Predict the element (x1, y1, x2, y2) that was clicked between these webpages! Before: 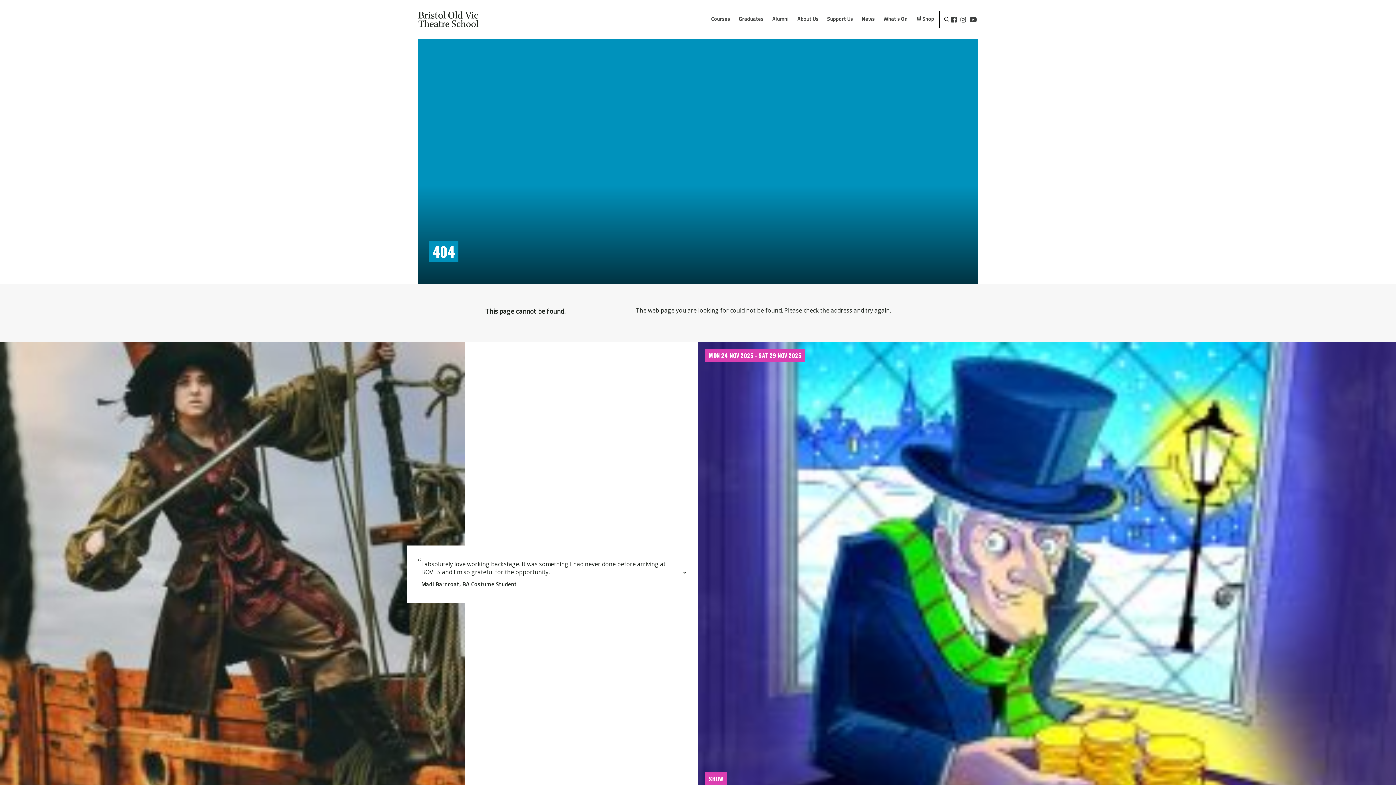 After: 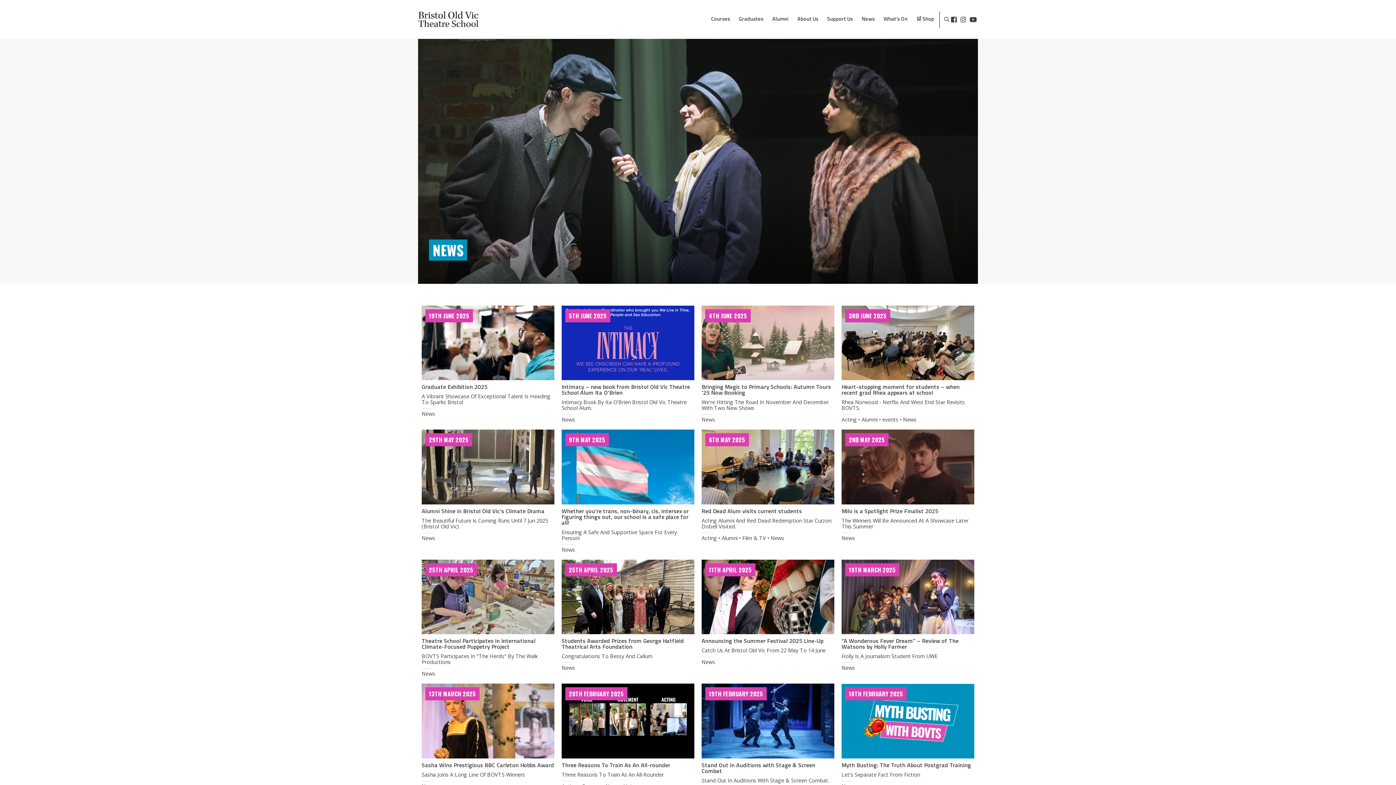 Action: bbox: (861, 16, 875, 20) label: News